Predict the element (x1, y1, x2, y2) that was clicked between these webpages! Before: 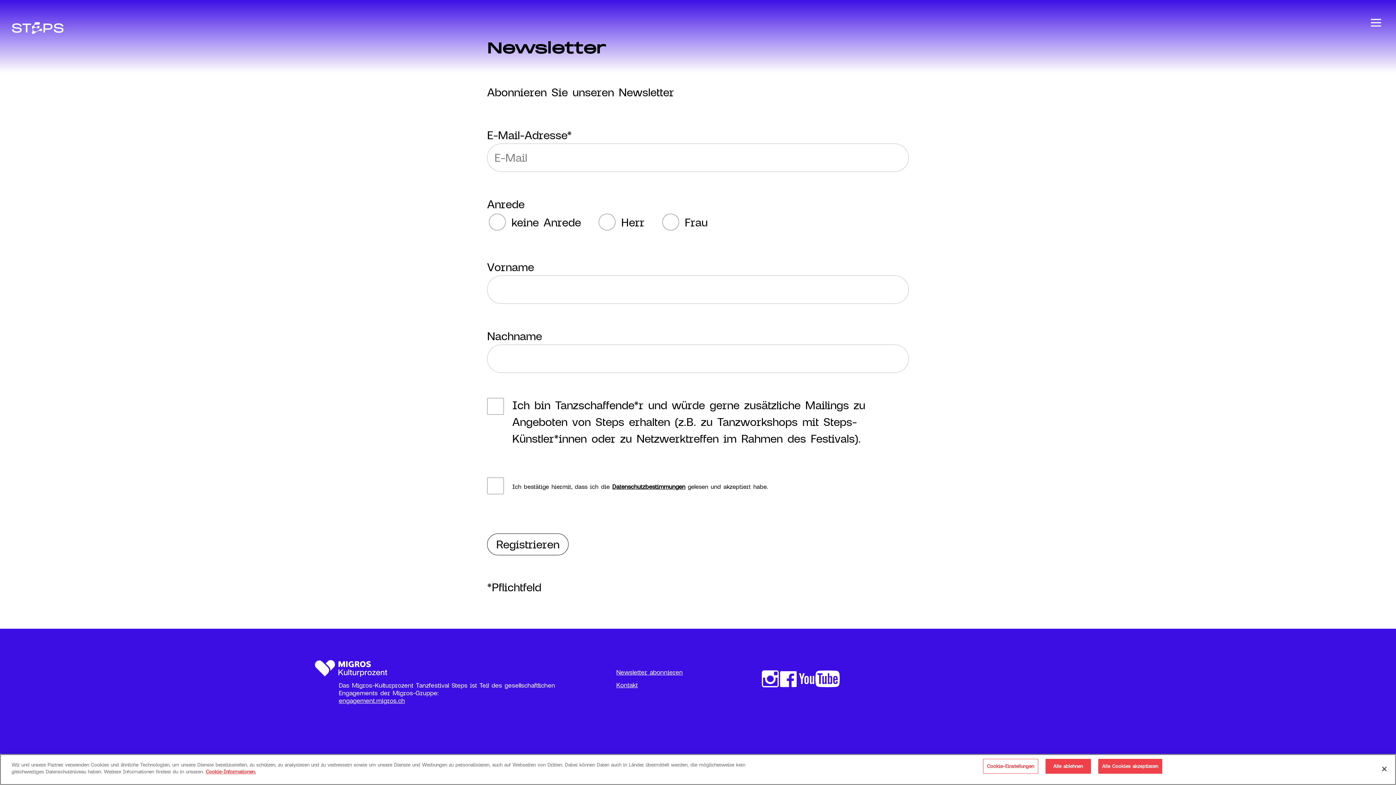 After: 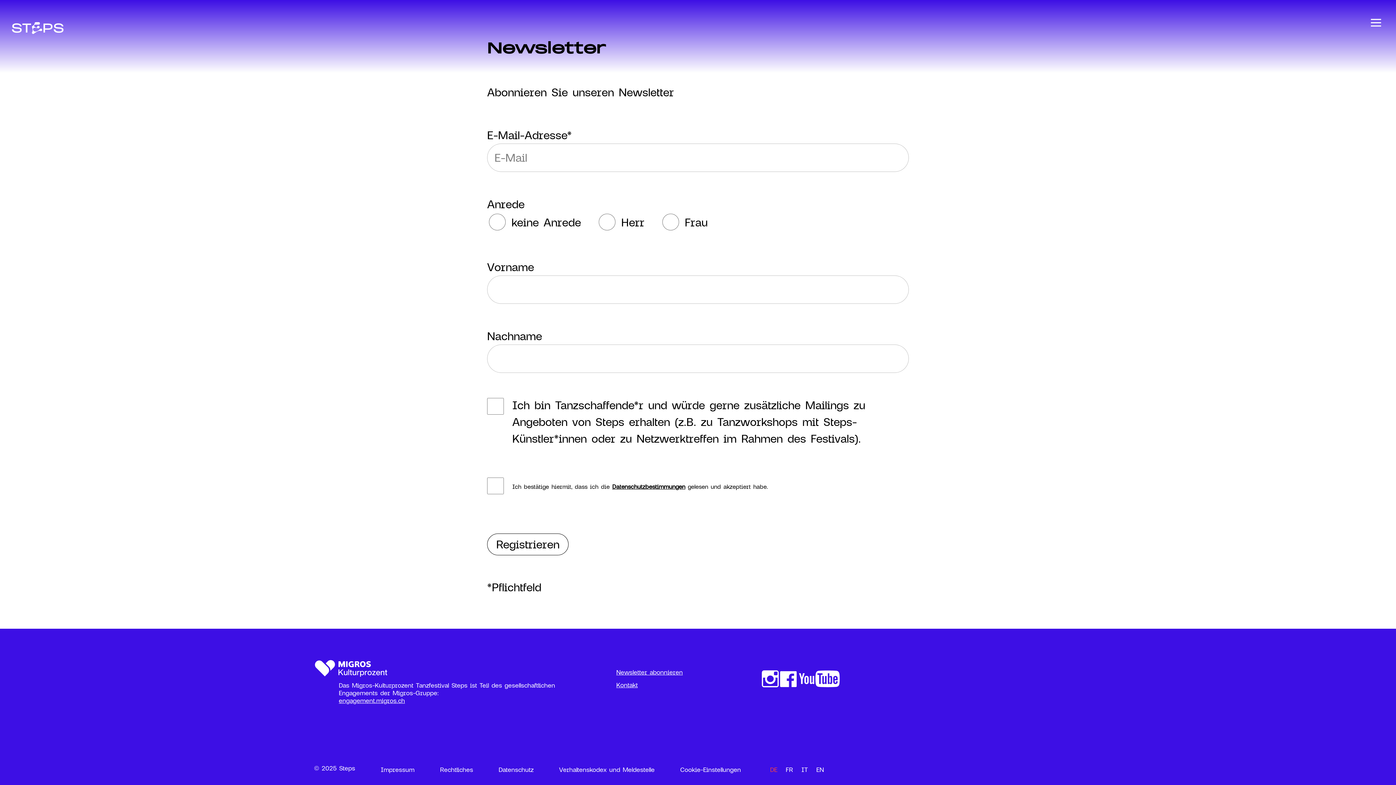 Action: bbox: (1045, 759, 1091, 774) label: Alle ablehnen